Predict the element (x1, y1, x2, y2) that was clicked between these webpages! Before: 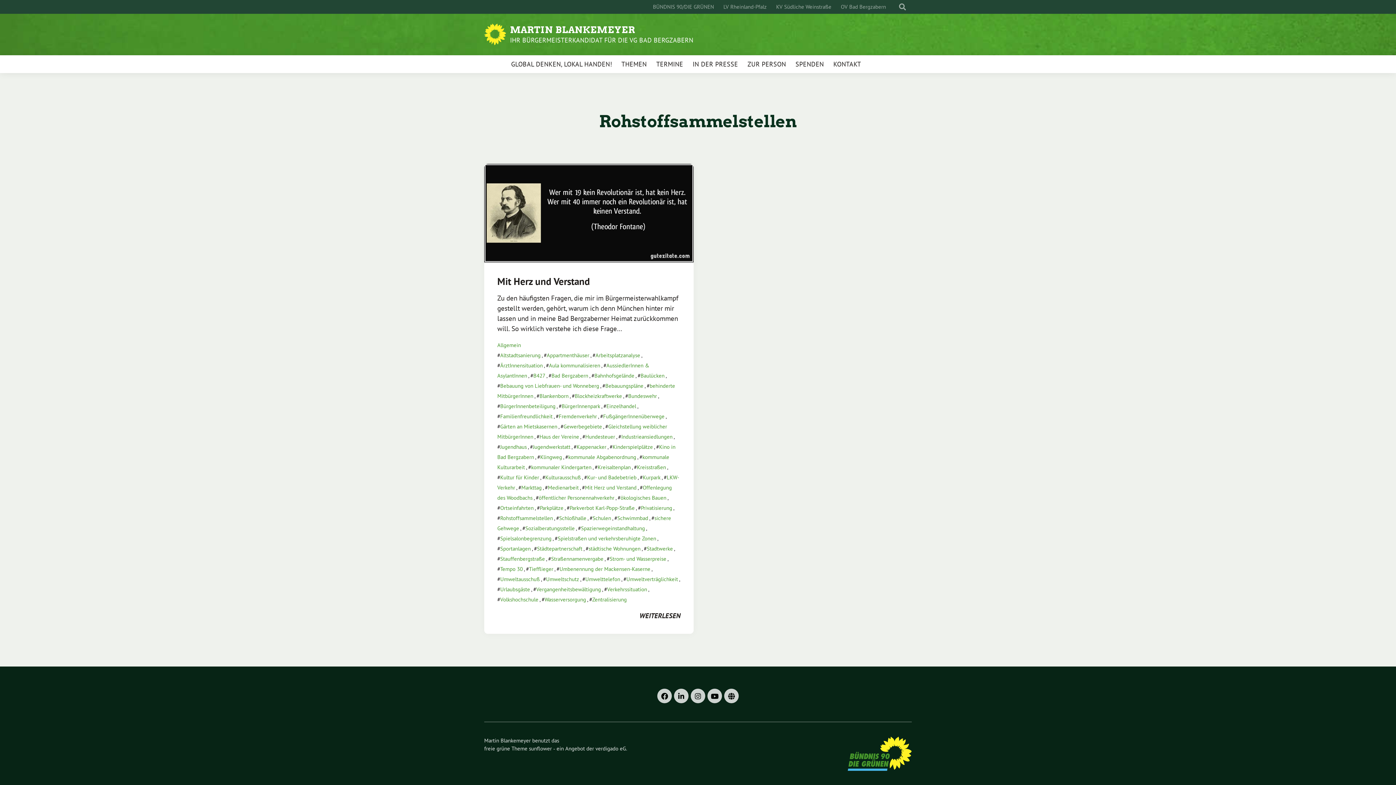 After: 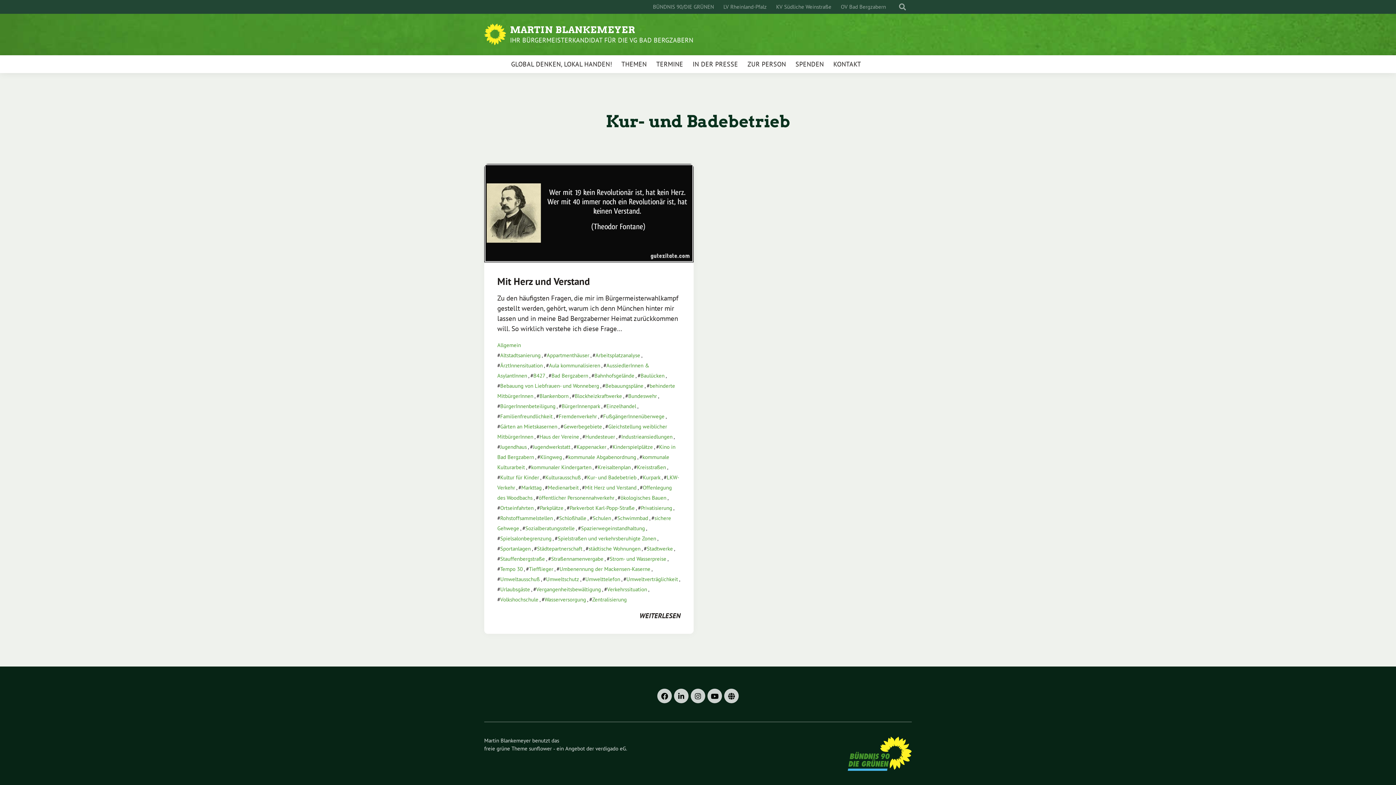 Action: bbox: (584, 474, 636, 481) label: Kur- und Badebetrieb